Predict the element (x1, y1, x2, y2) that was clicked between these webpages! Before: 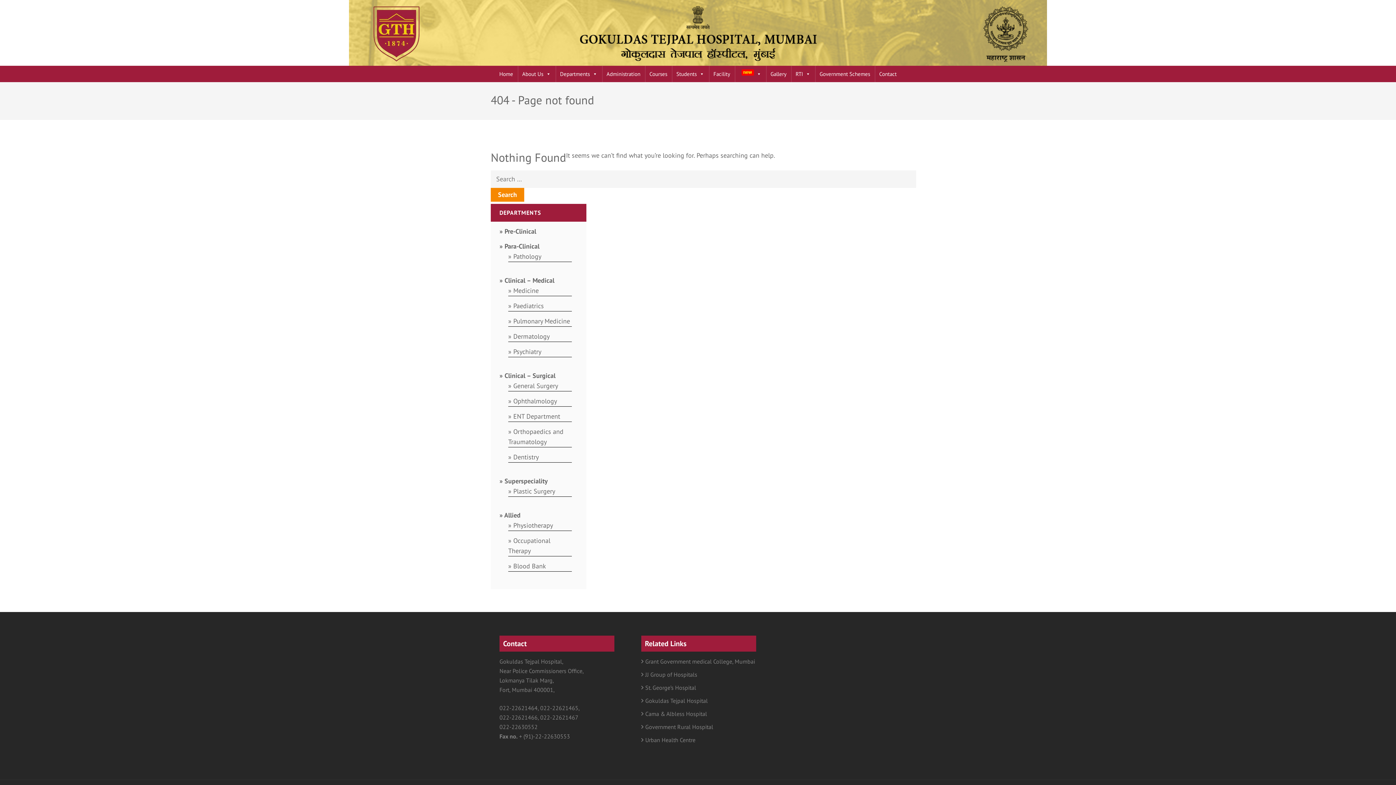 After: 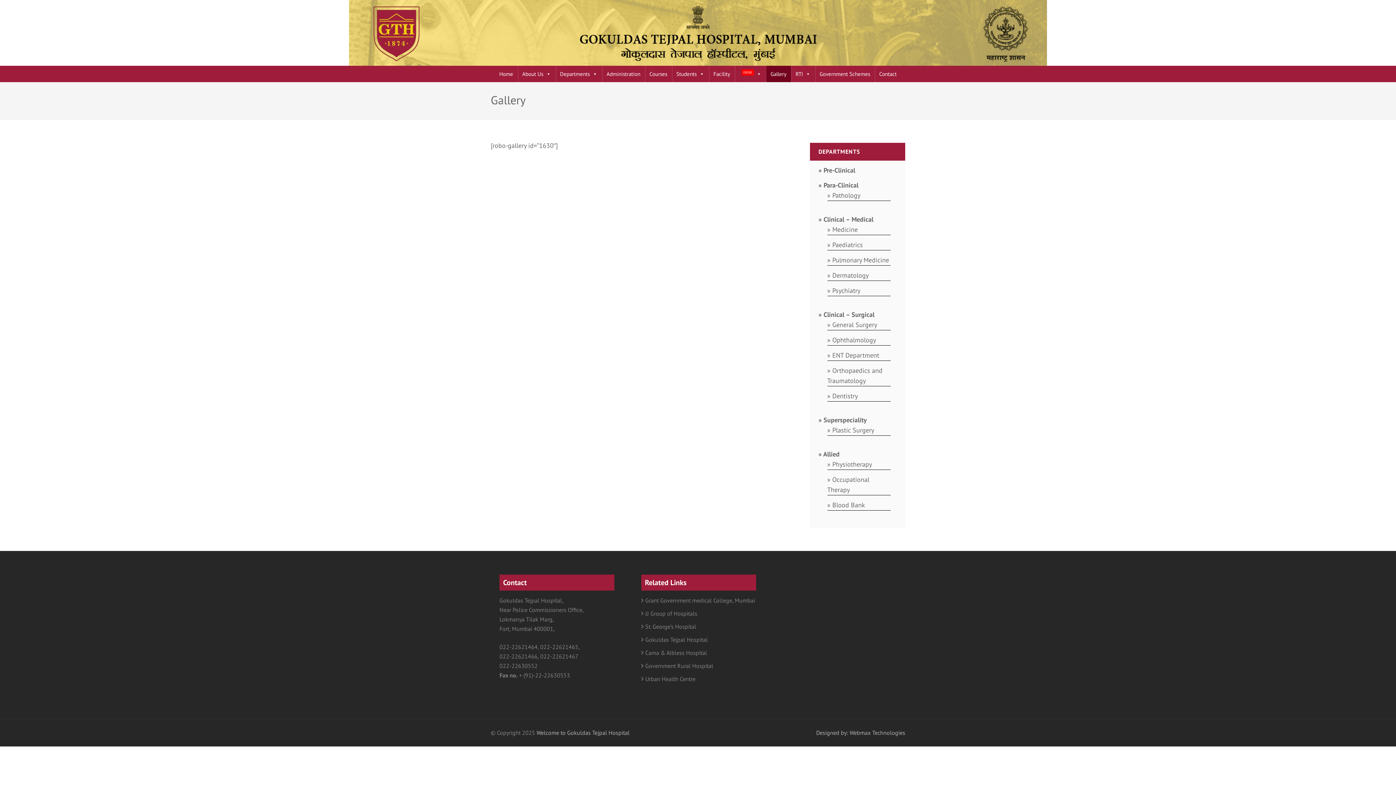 Action: label: Gallery bbox: (766, 65, 791, 82)